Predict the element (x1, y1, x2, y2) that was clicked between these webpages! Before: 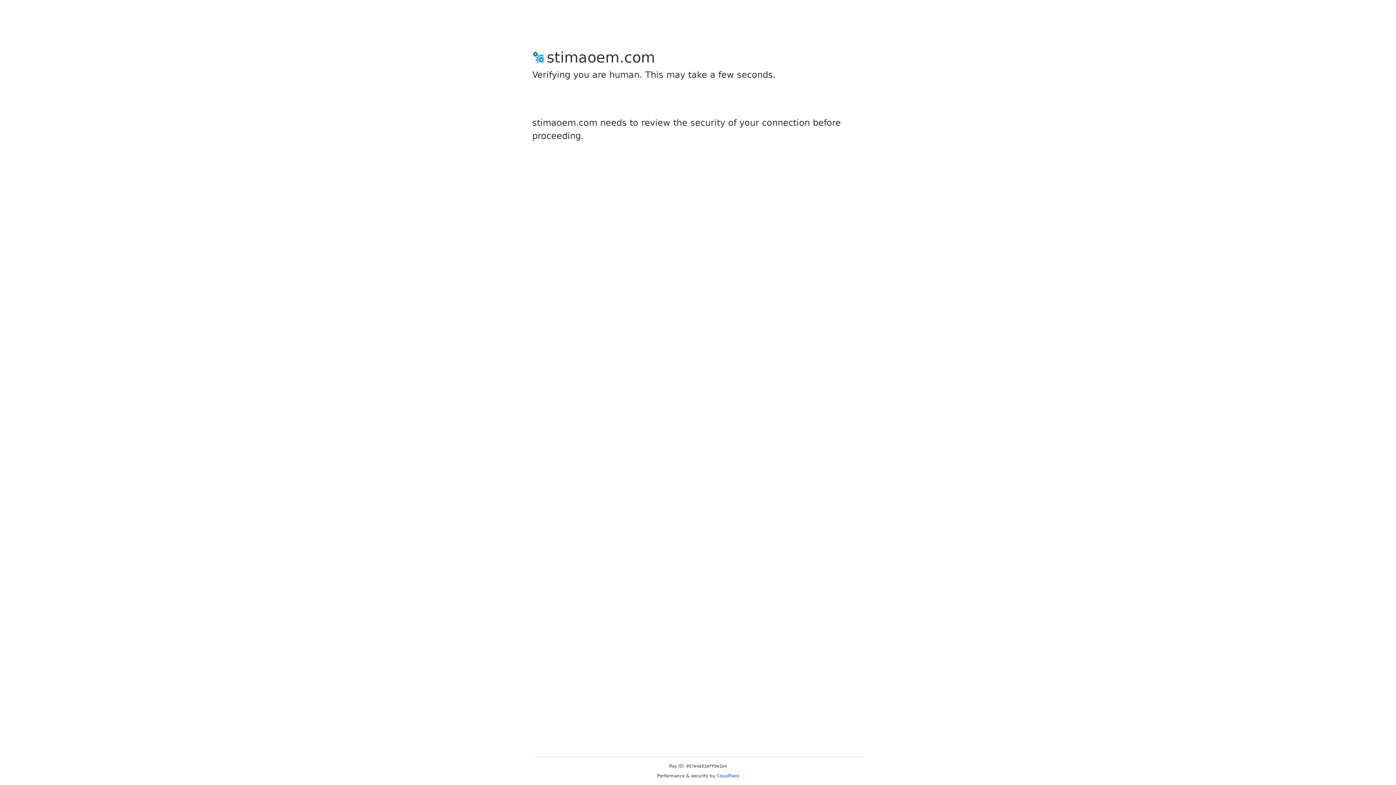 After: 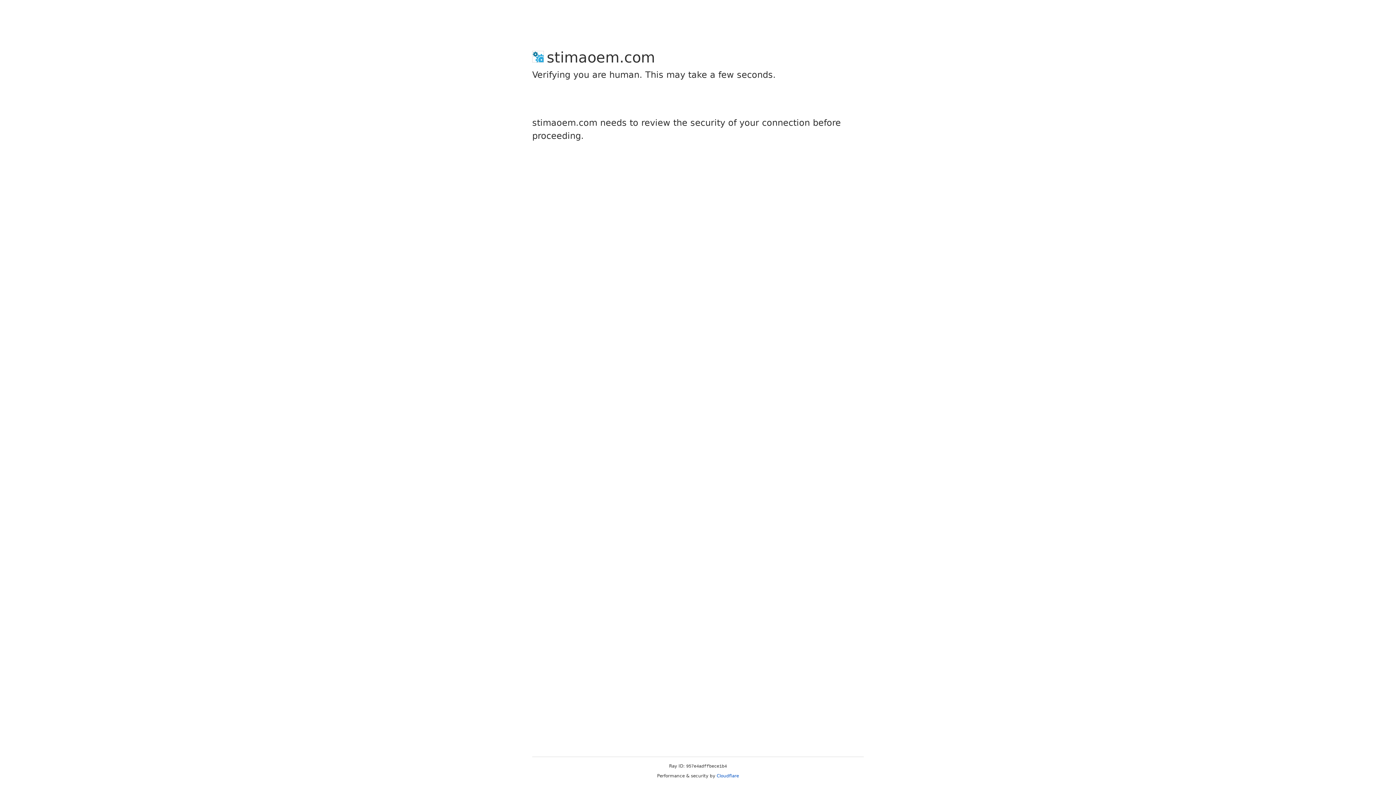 Action: label: Cloudflare bbox: (716, 773, 739, 778)